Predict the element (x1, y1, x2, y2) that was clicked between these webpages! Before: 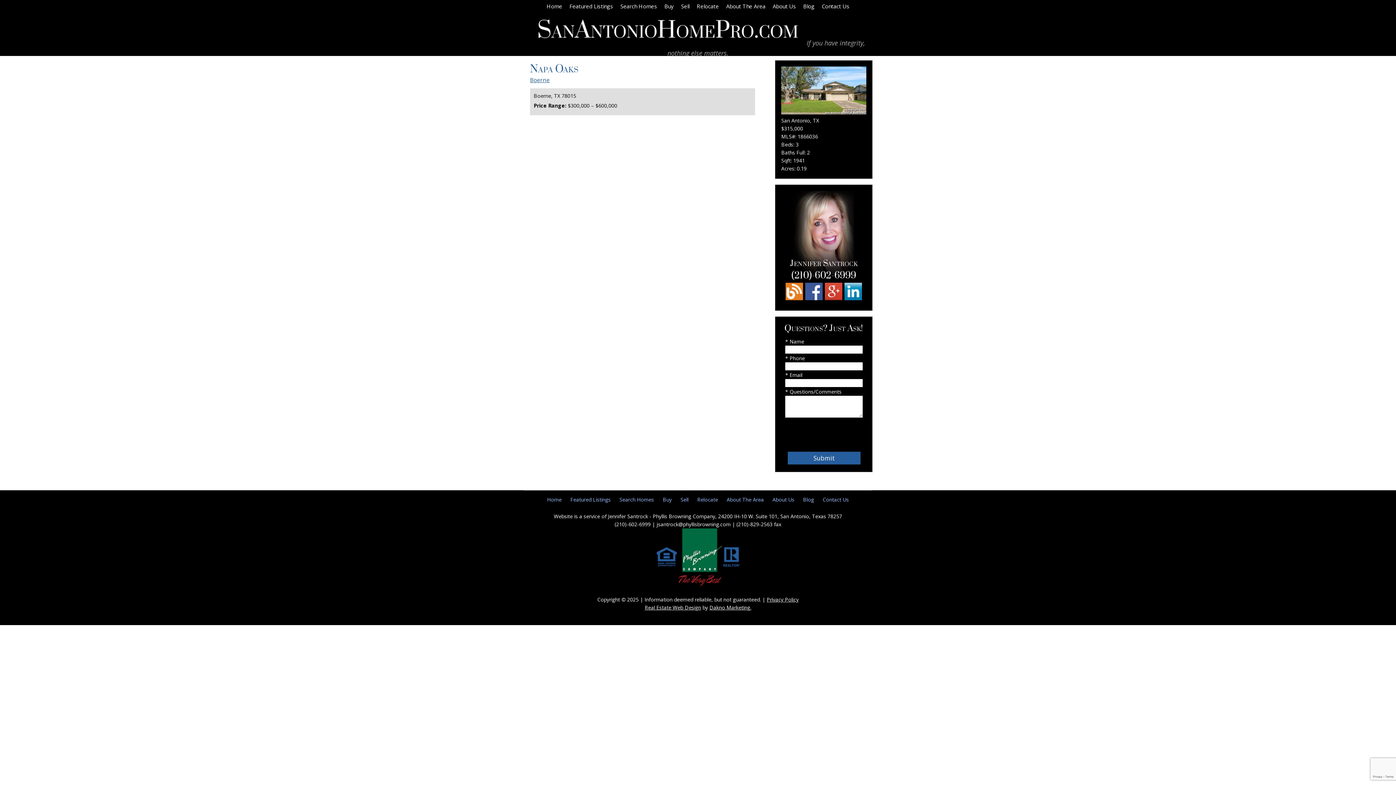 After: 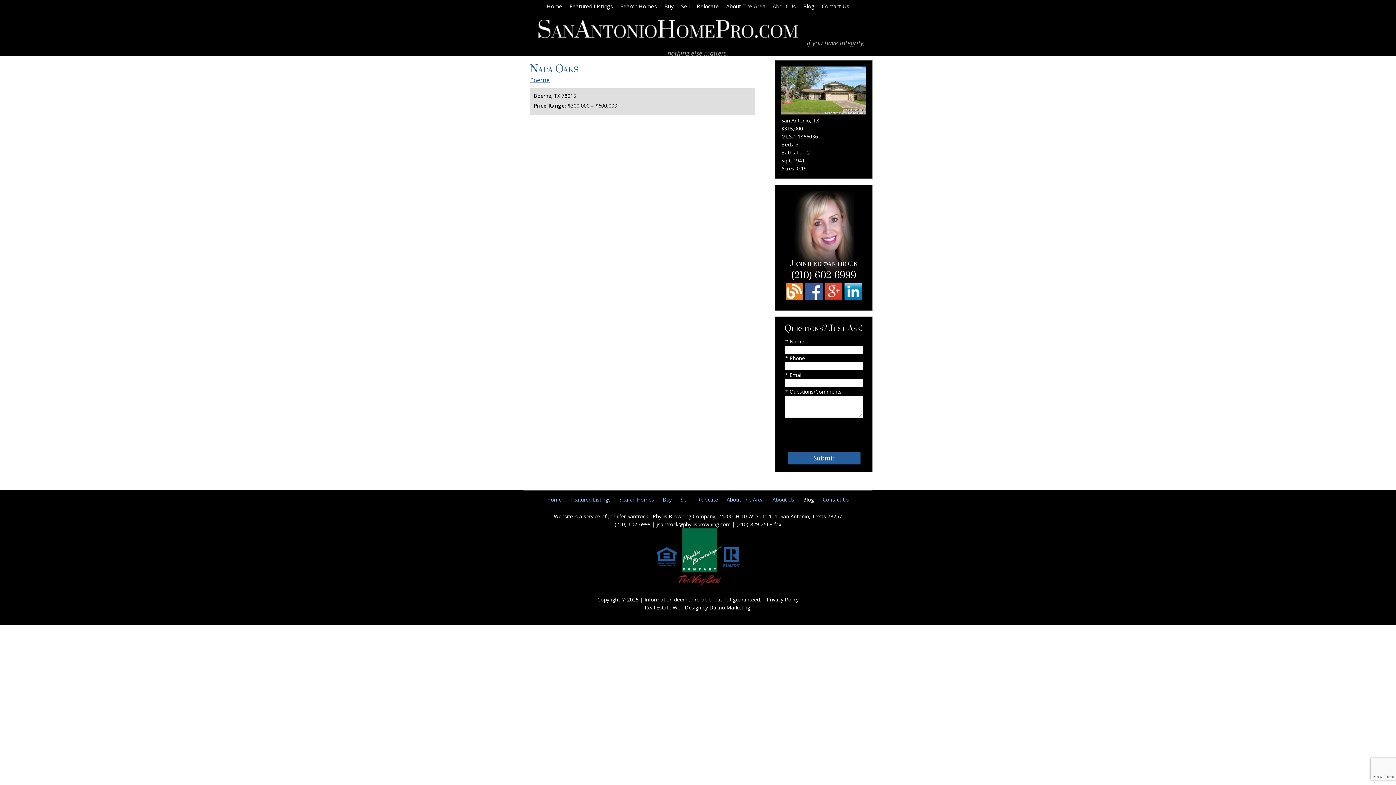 Action: label: Blog bbox: (803, 496, 814, 503)